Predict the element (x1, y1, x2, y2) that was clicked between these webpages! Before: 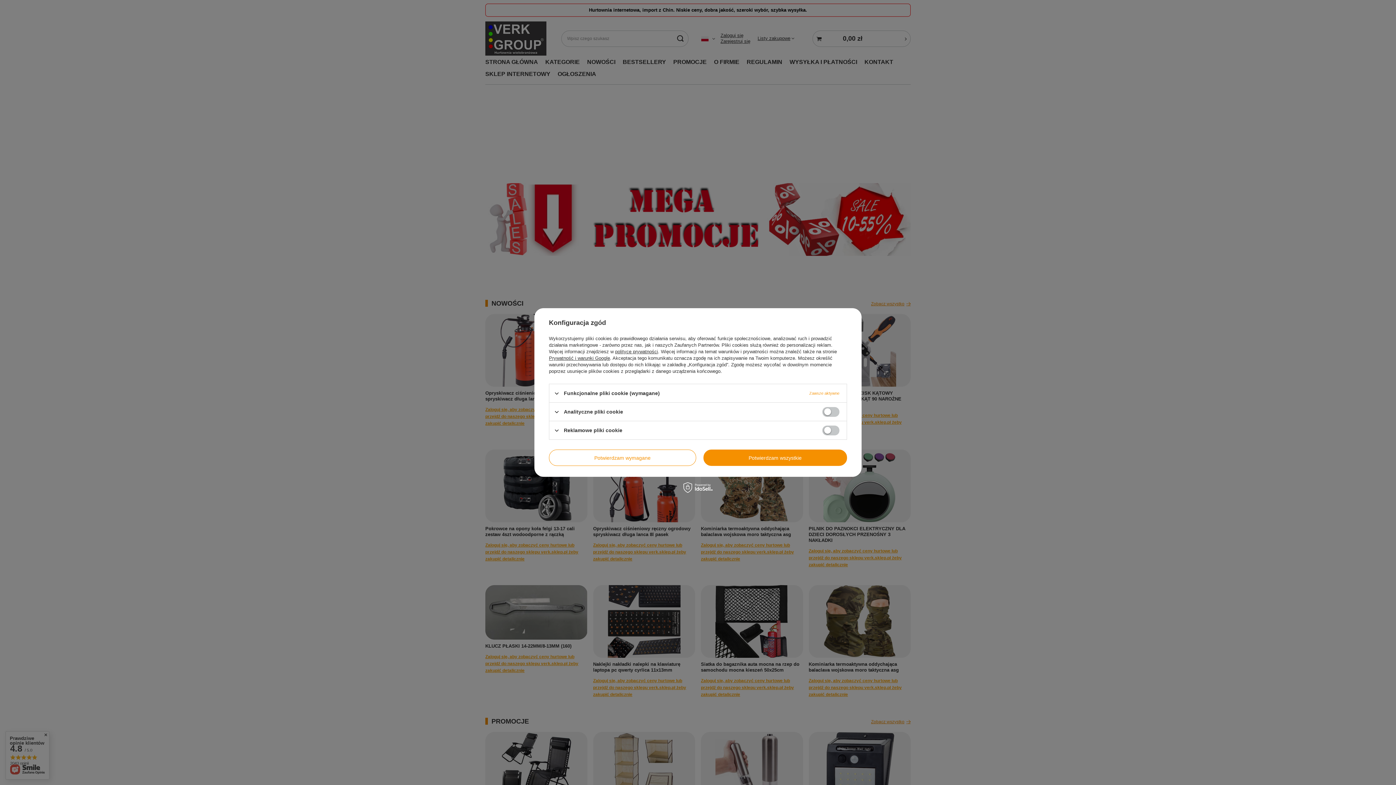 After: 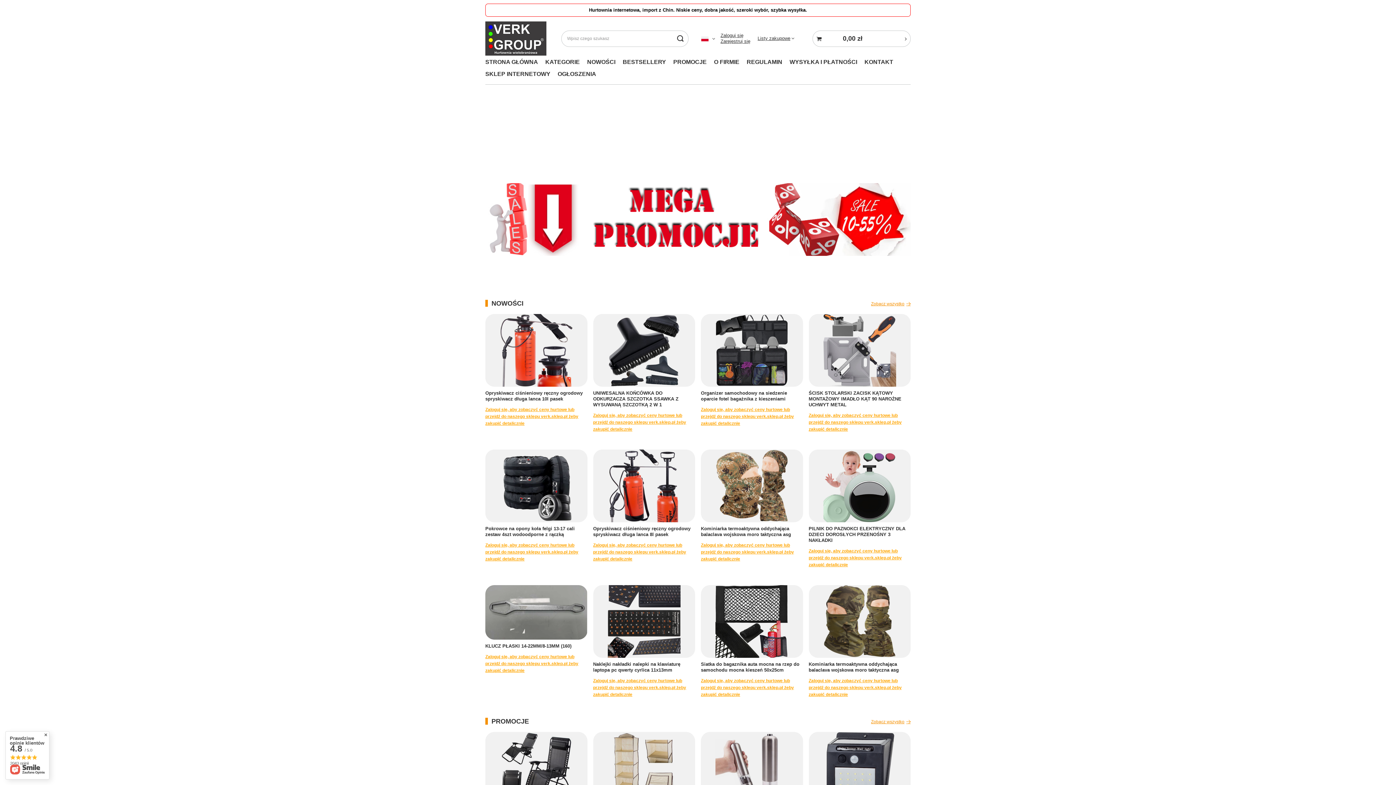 Action: bbox: (703, 449, 847, 466) label: Potwierdzam wszystkie